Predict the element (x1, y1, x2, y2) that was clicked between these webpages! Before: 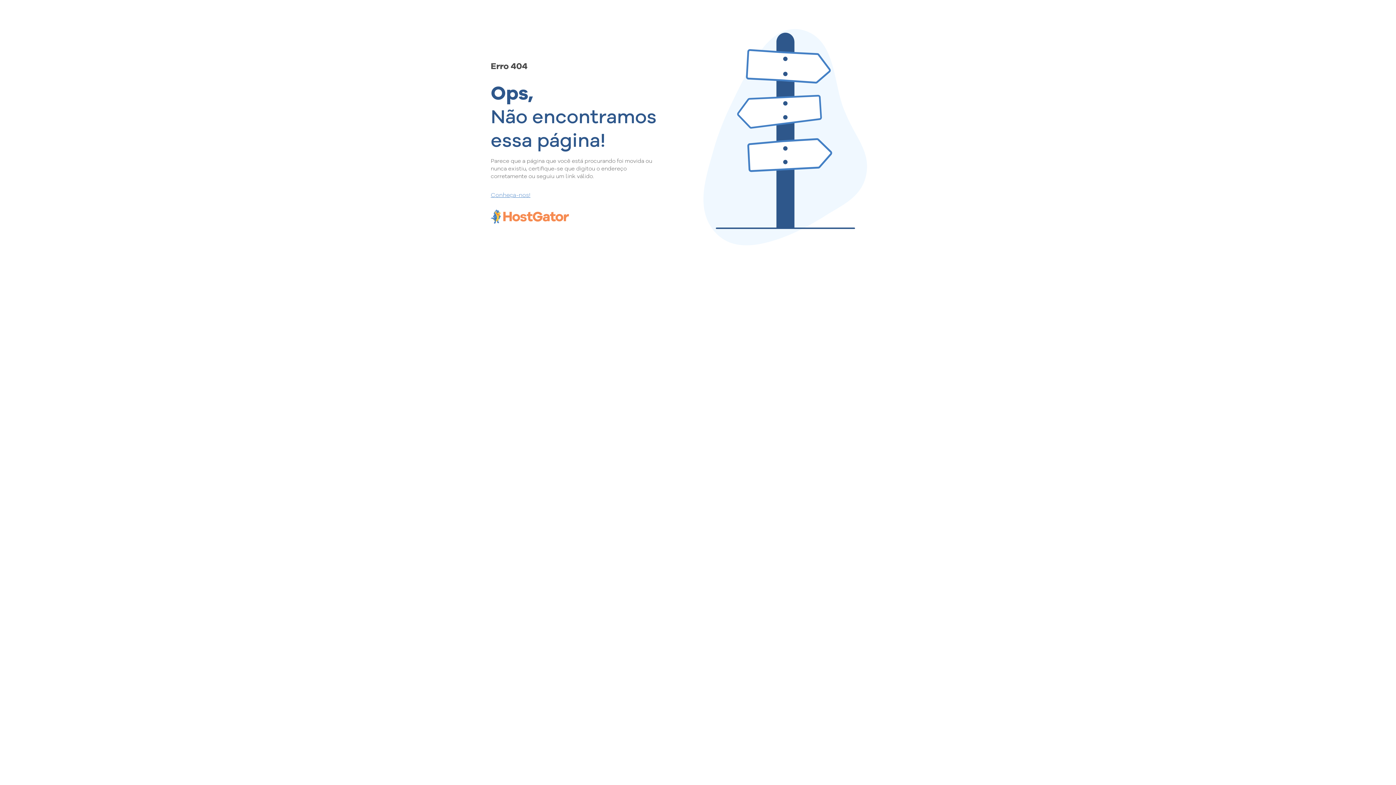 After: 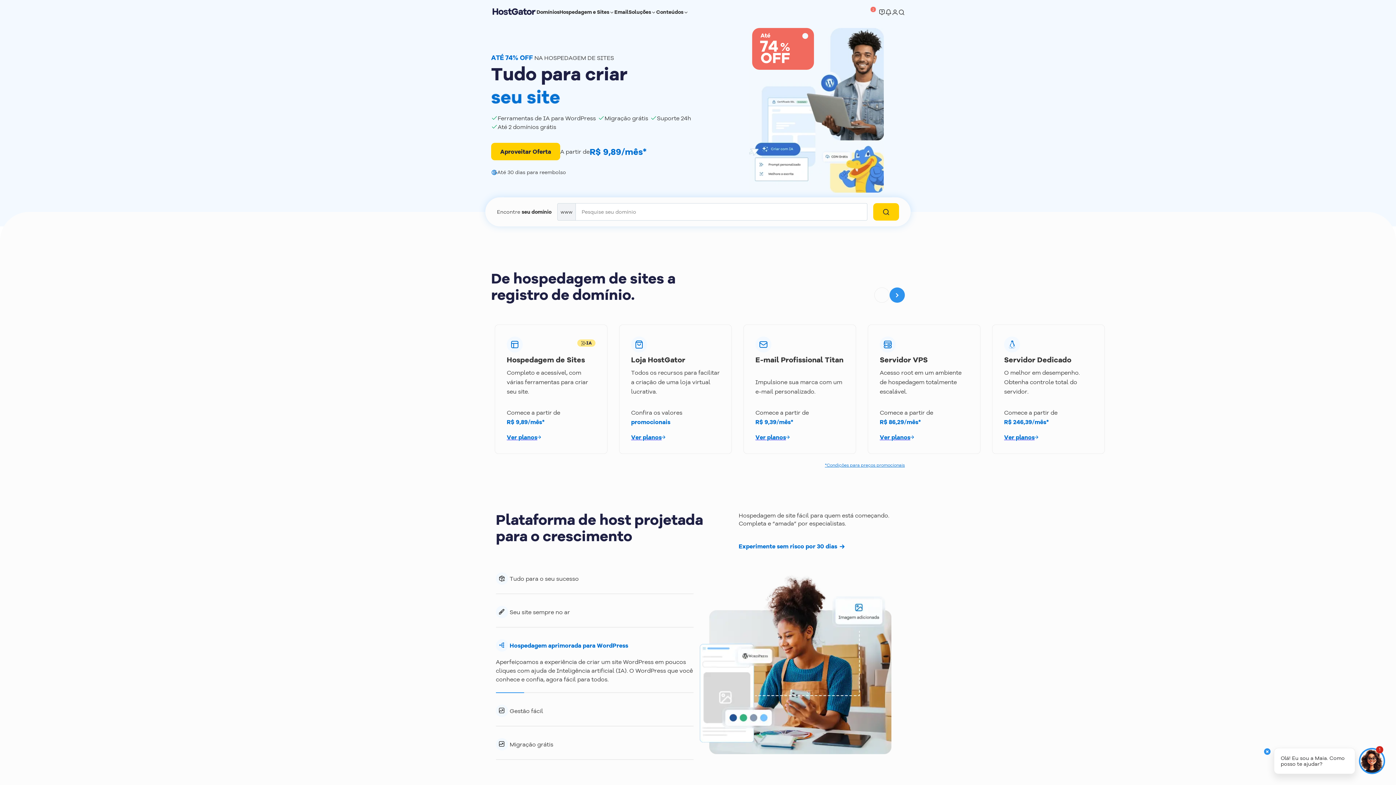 Action: label: Conheça-nos! bbox: (490, 190, 657, 198)